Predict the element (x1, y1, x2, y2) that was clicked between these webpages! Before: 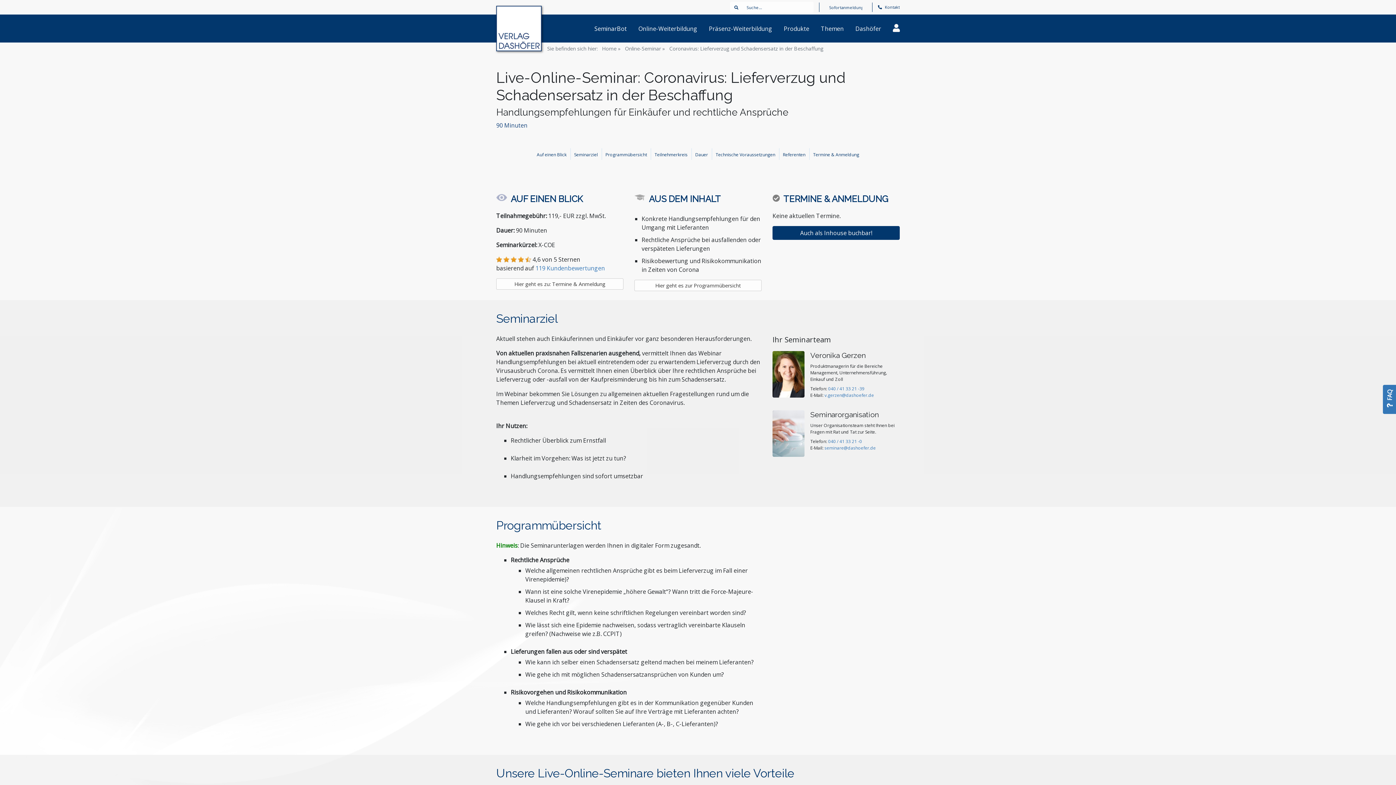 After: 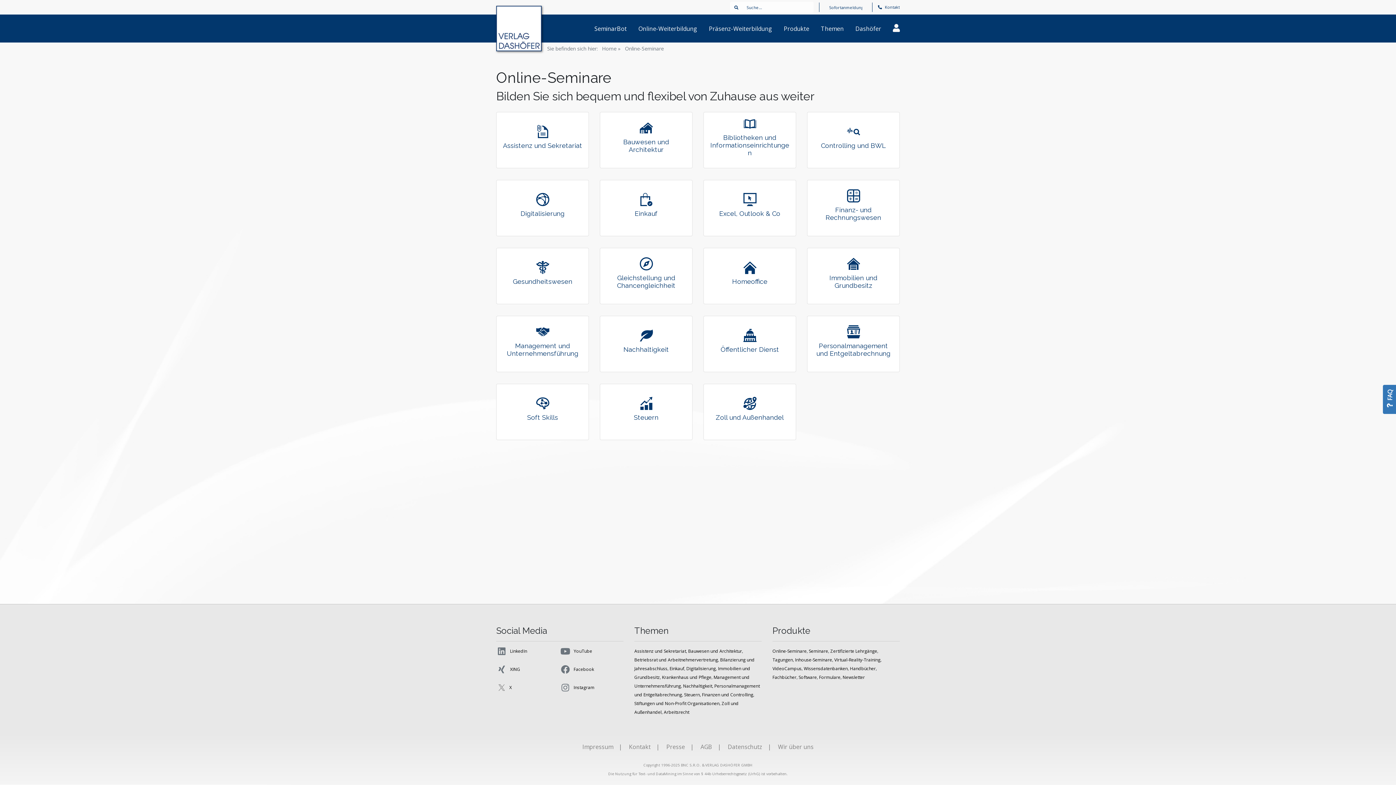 Action: label: Online-Seminar » bbox: (625, 45, 665, 52)